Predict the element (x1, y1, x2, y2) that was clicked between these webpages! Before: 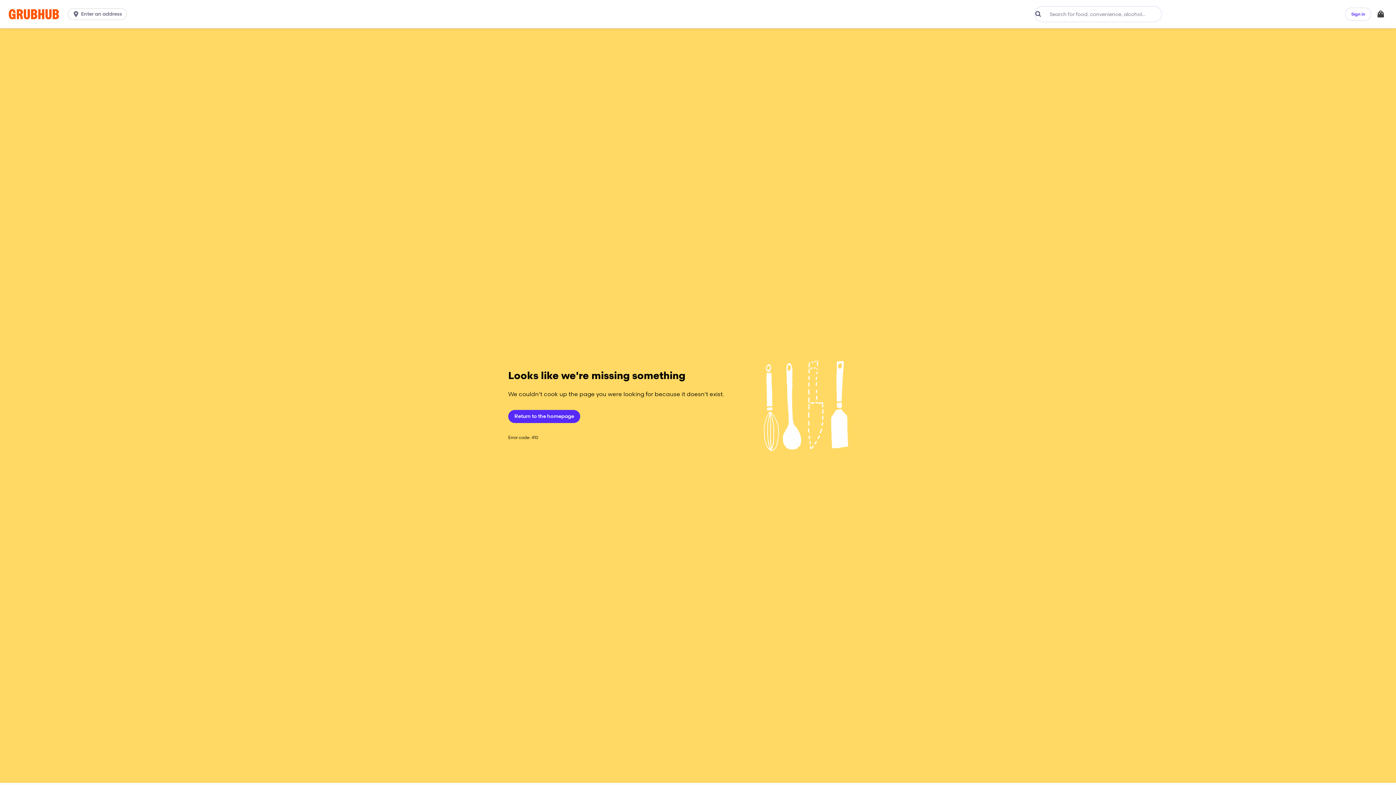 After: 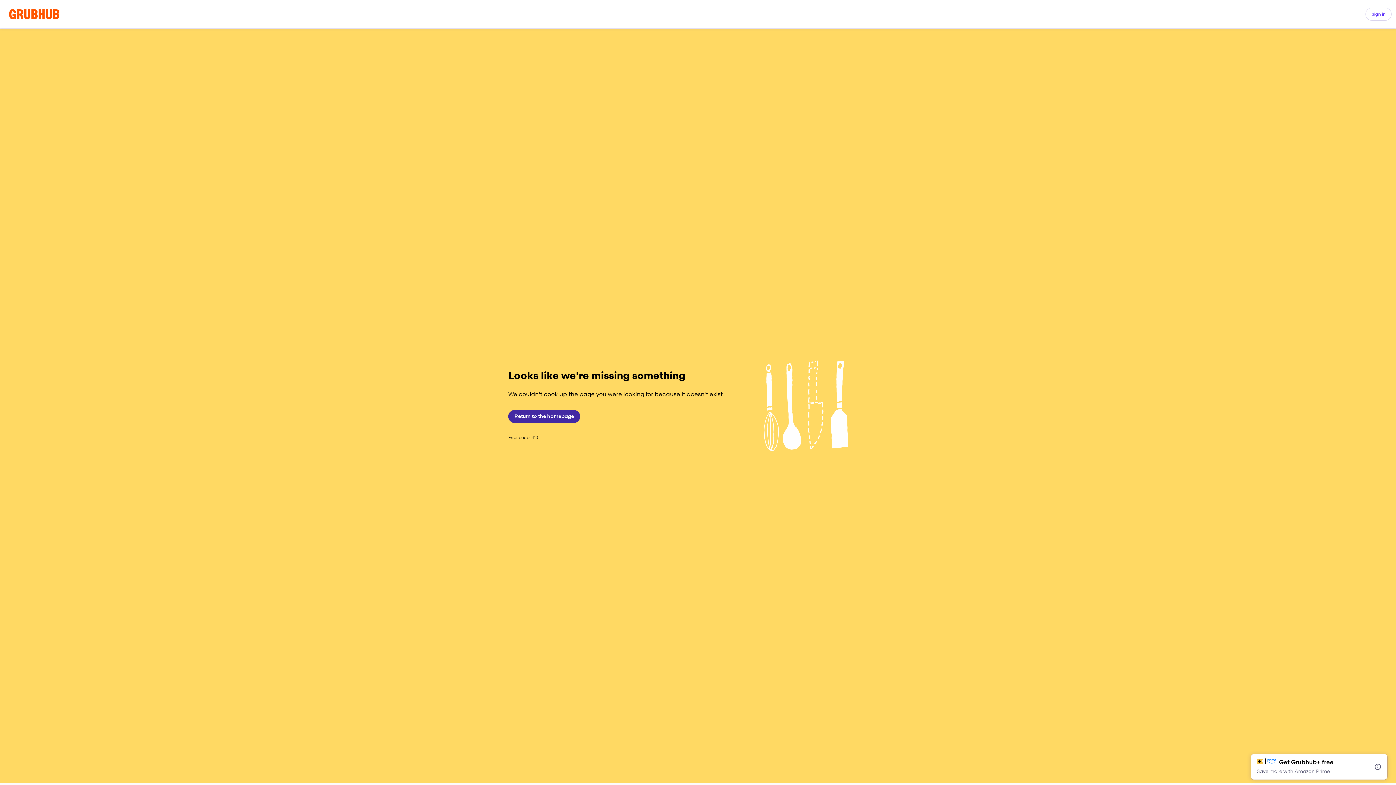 Action: bbox: (508, 410, 580, 423) label: Return to the homepage